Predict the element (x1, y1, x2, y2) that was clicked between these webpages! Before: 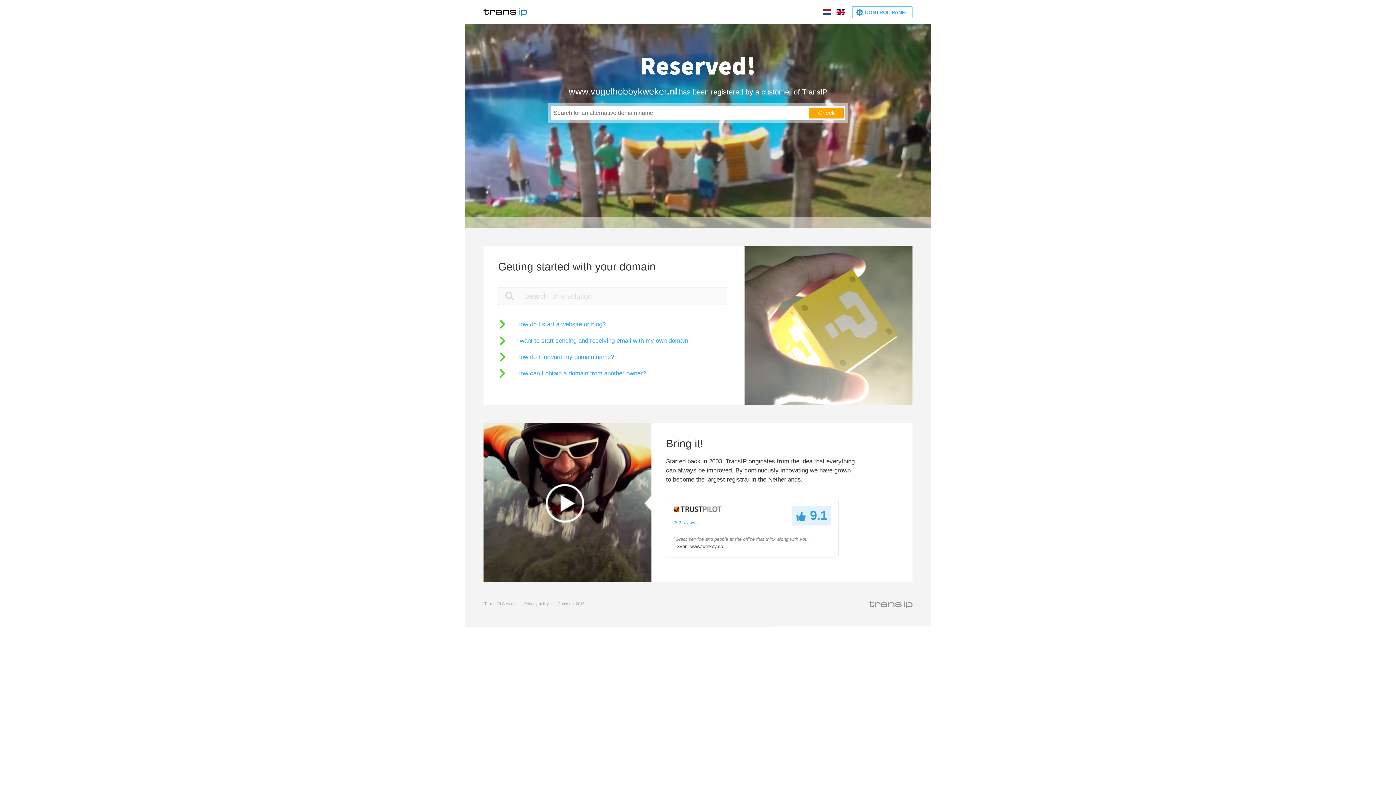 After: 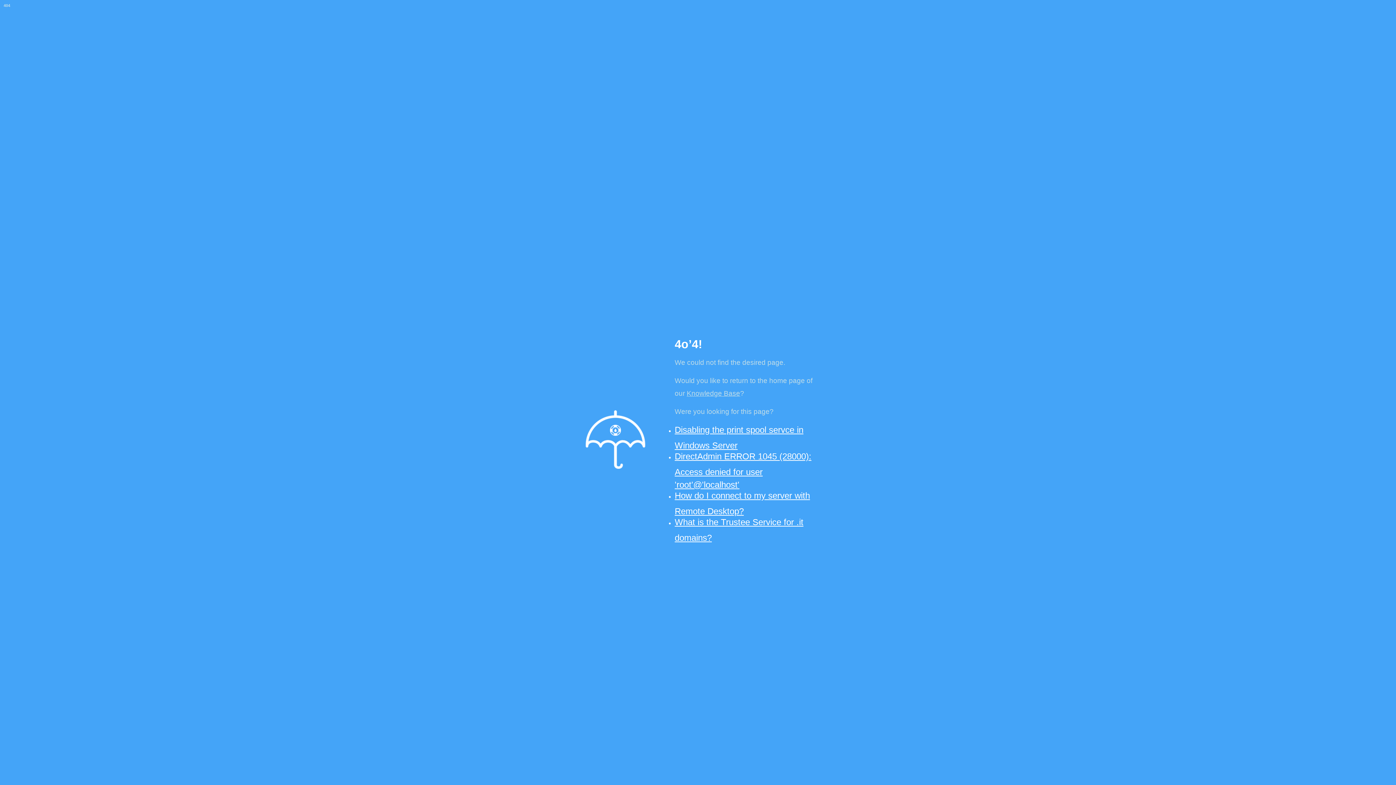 Action: bbox: (502, 290, 516, 301)